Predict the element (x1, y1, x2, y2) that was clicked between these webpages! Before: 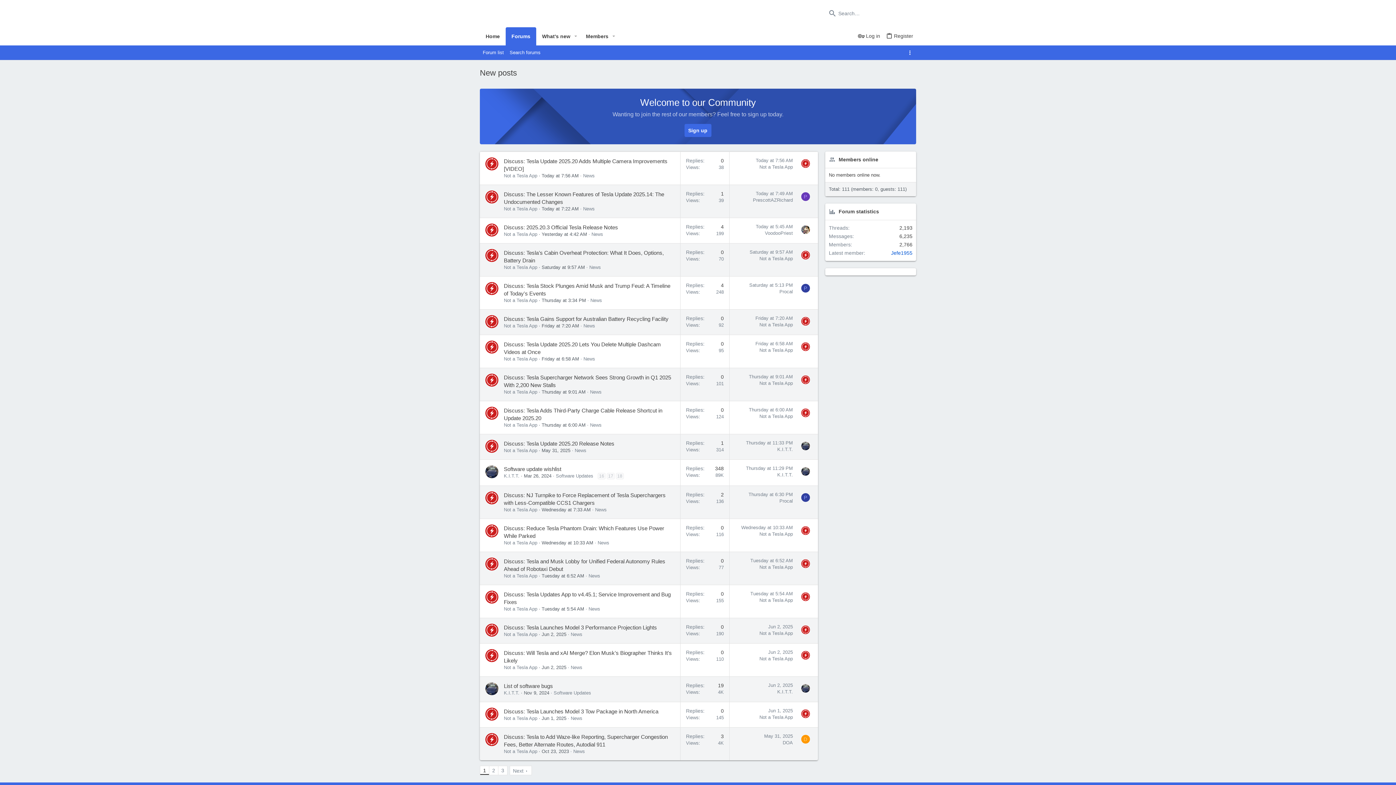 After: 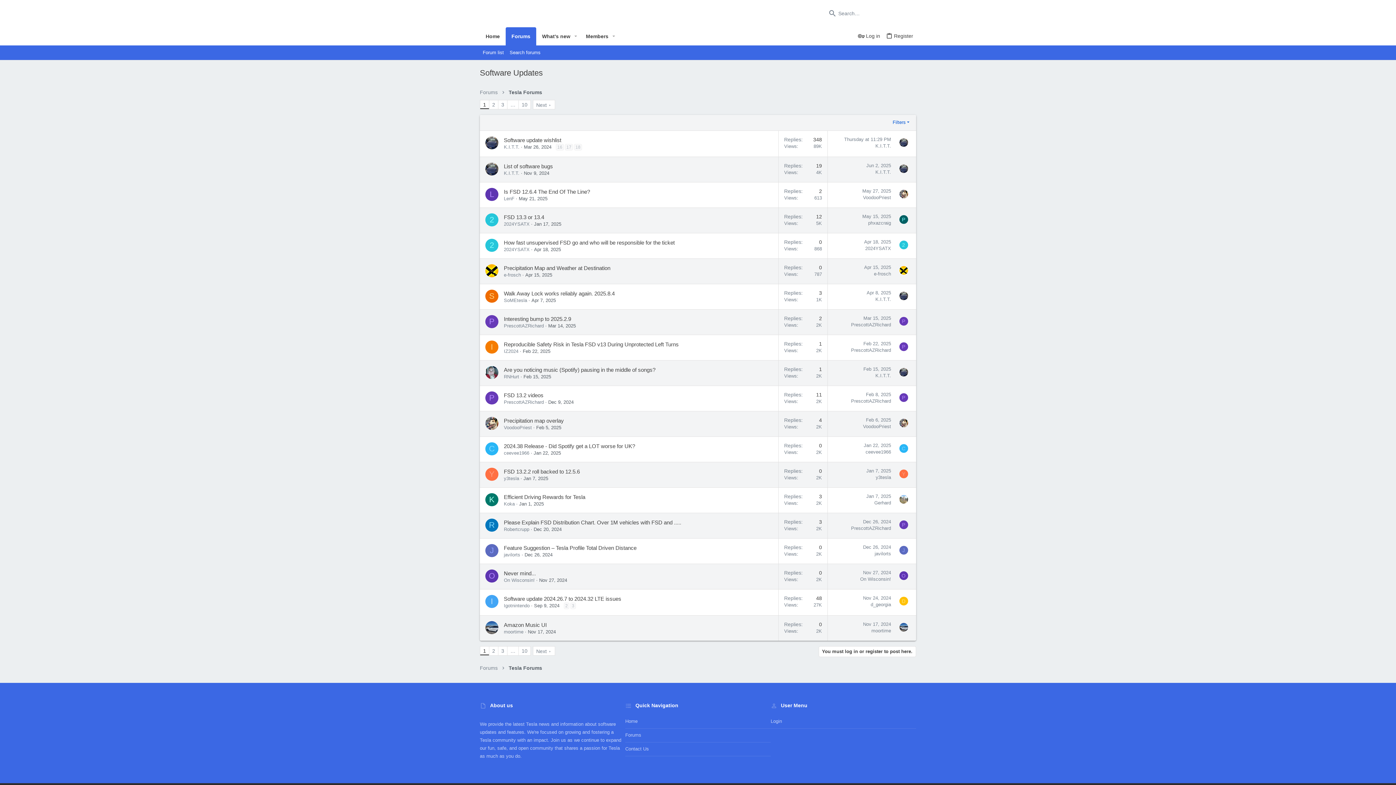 Action: bbox: (556, 473, 593, 478) label: Software Updates